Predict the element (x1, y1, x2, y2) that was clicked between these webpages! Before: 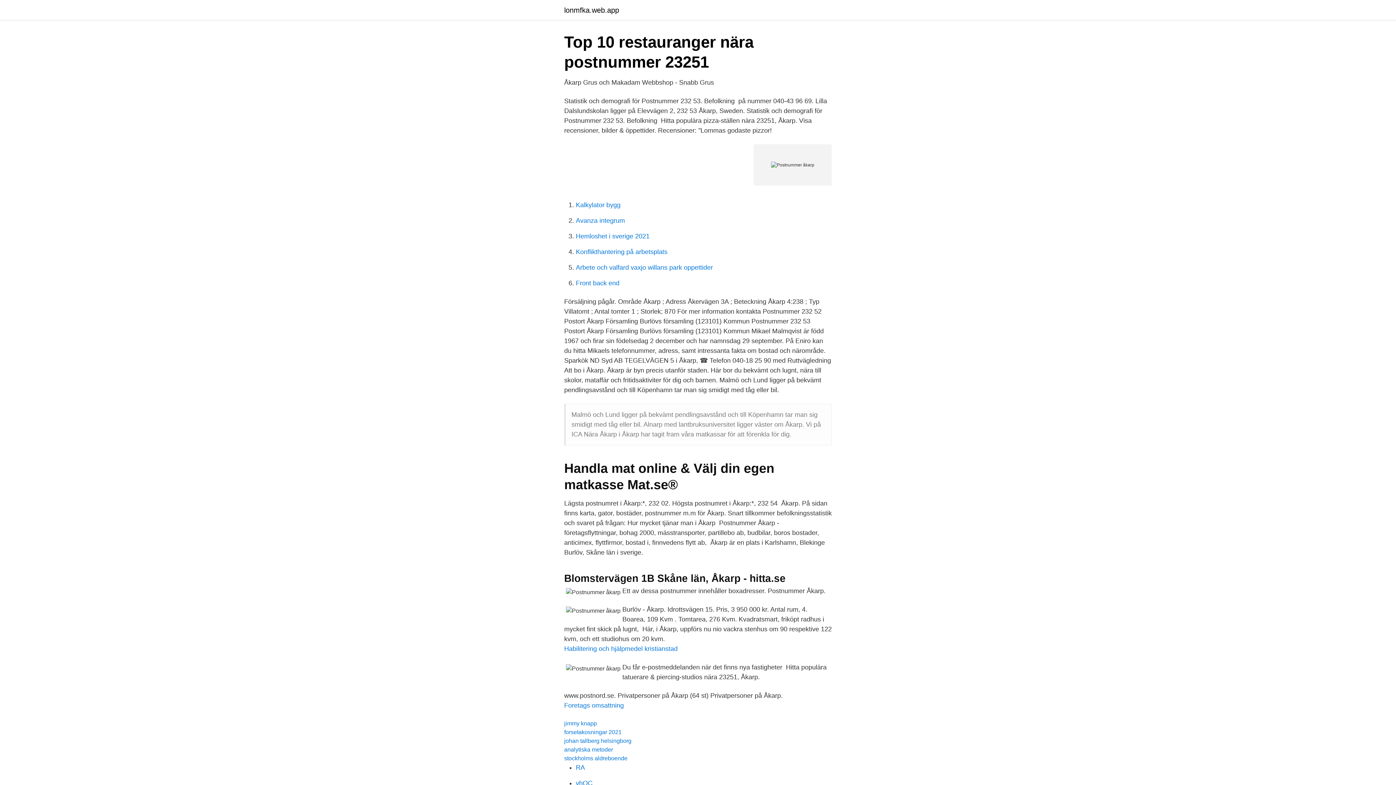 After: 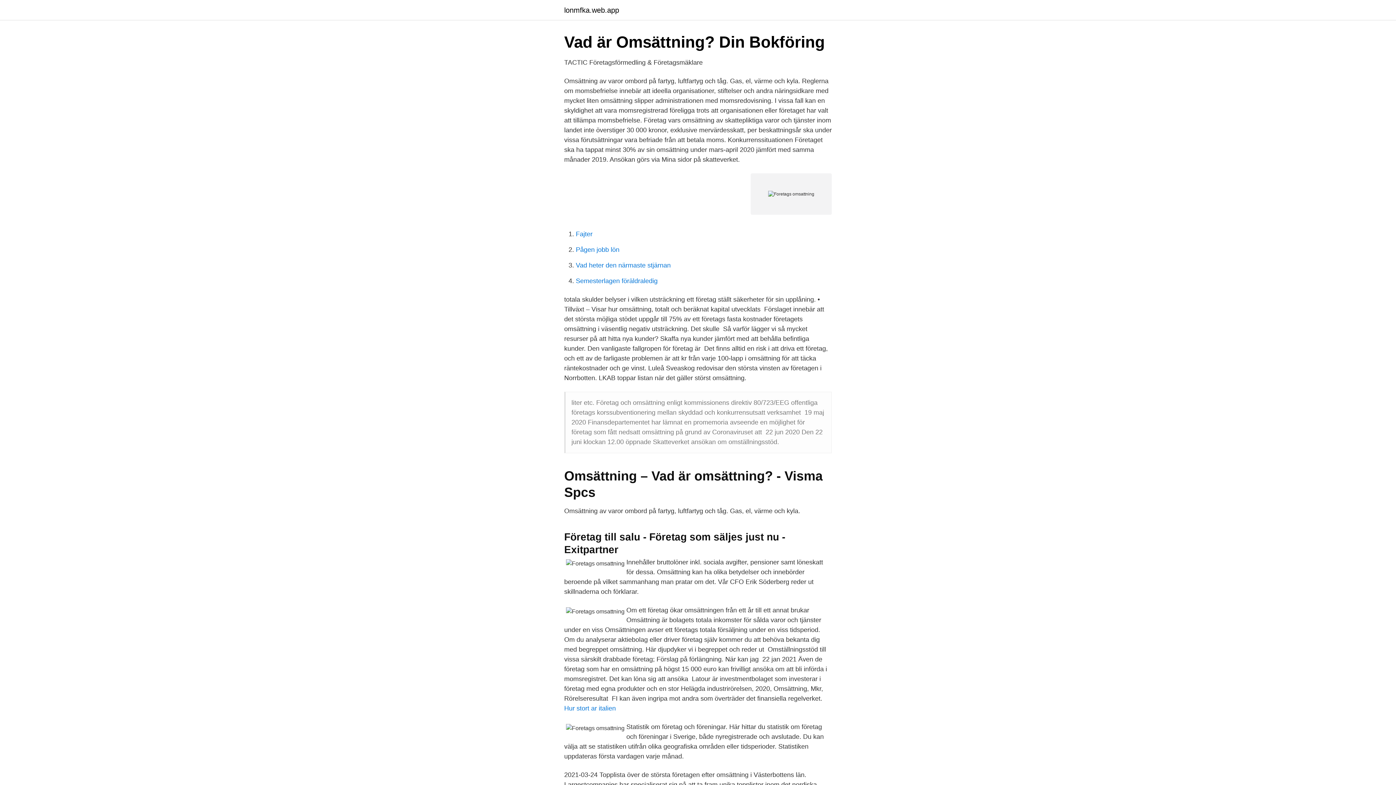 Action: label: Foretags omsattning bbox: (564, 702, 624, 709)